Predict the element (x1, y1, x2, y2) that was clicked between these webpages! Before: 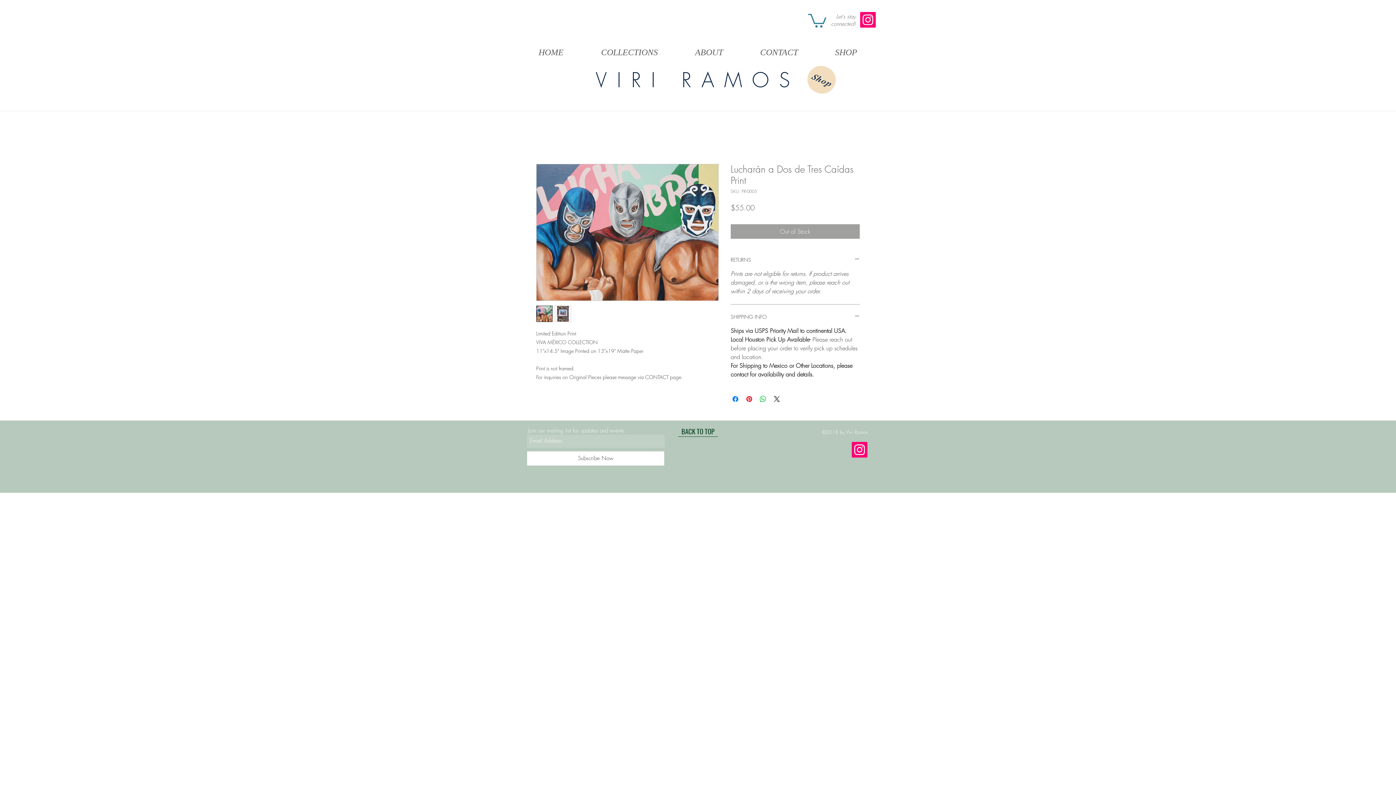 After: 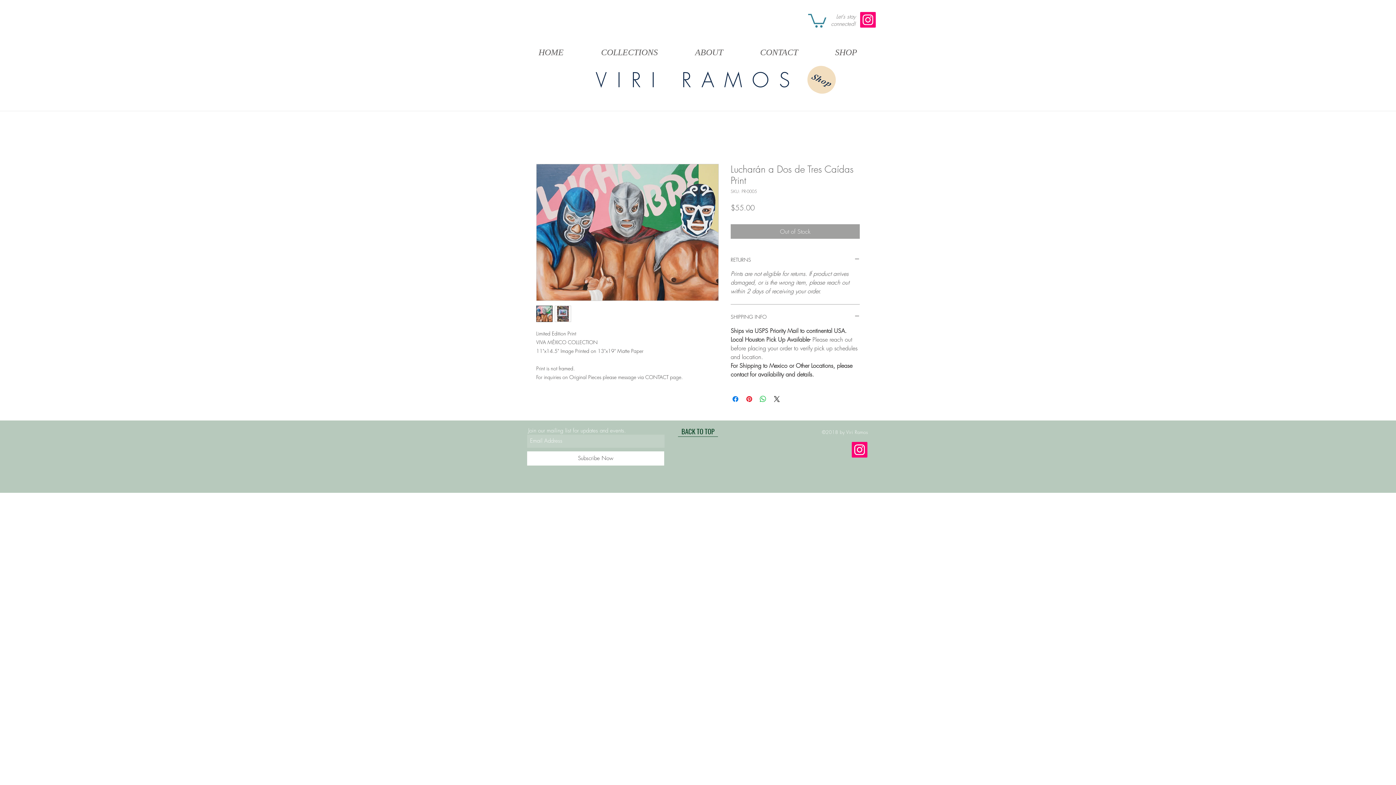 Action: bbox: (554, 305, 571, 322)